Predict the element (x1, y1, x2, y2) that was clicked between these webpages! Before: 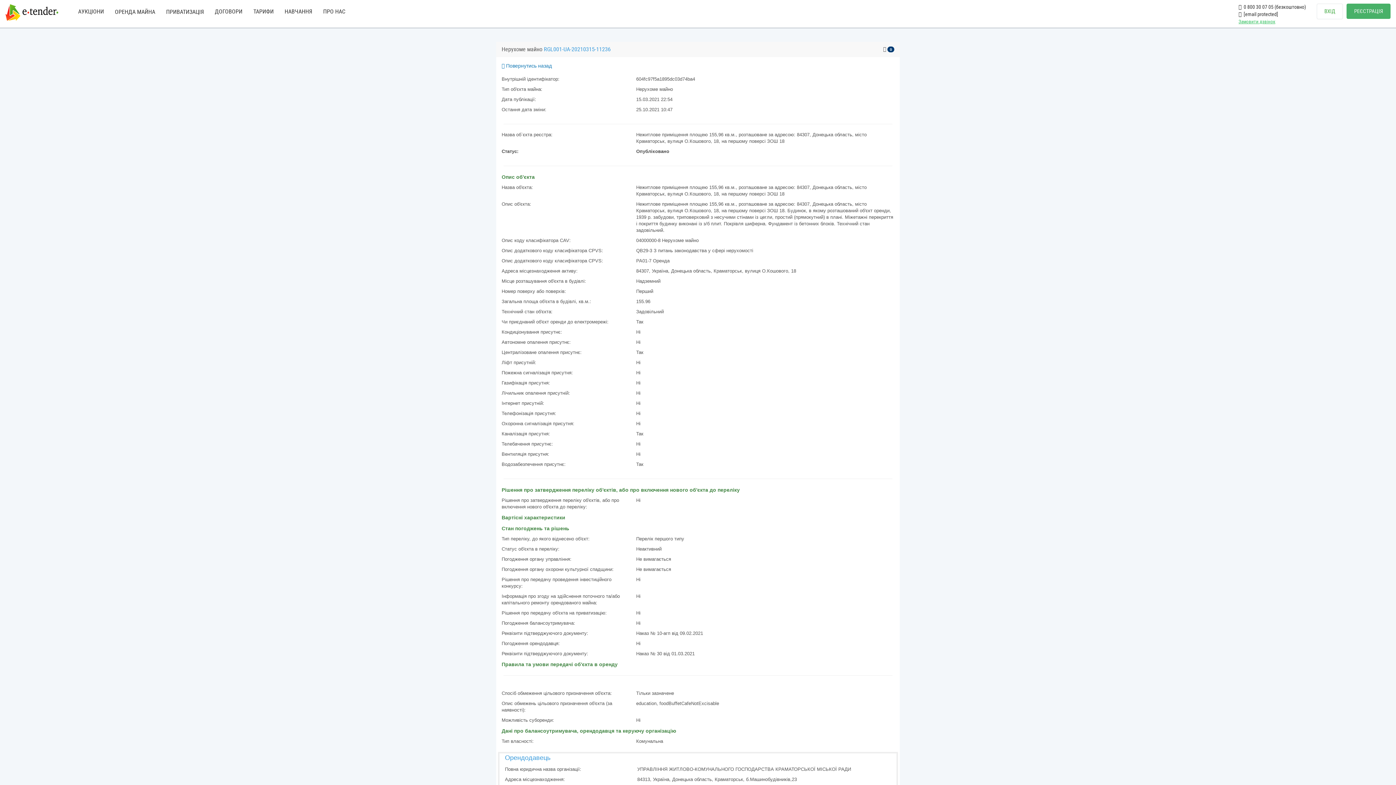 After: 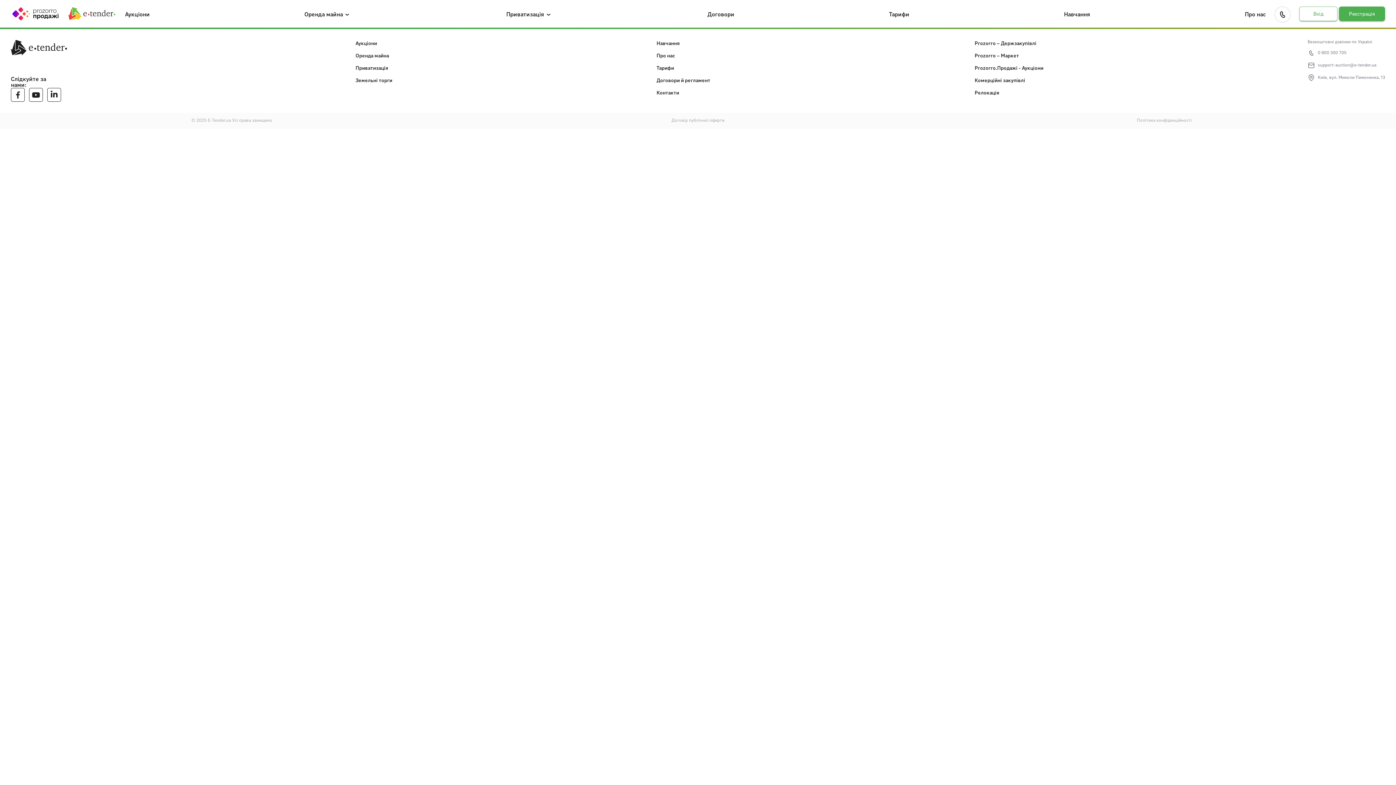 Action: bbox: (72, 2, 109, 20) label: АУКЦІОНИ